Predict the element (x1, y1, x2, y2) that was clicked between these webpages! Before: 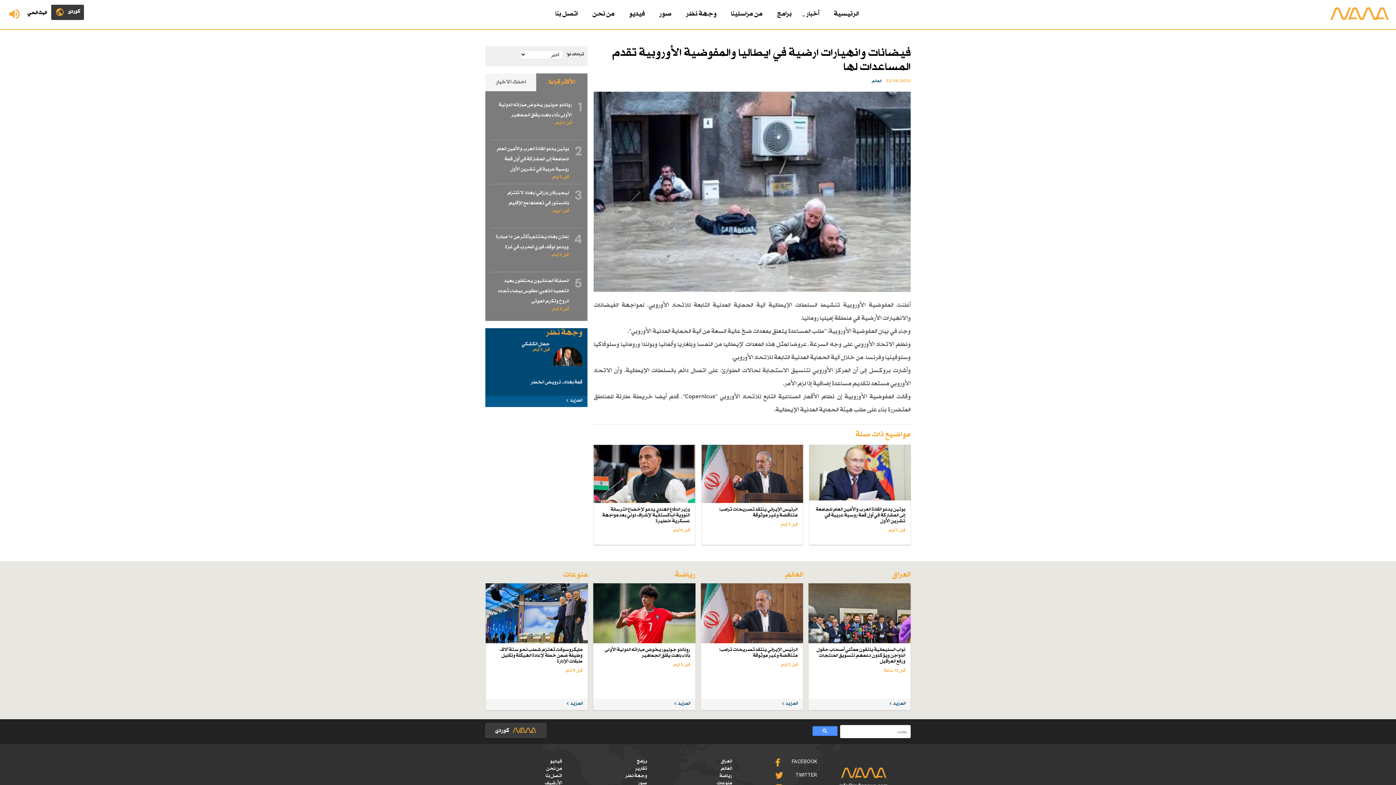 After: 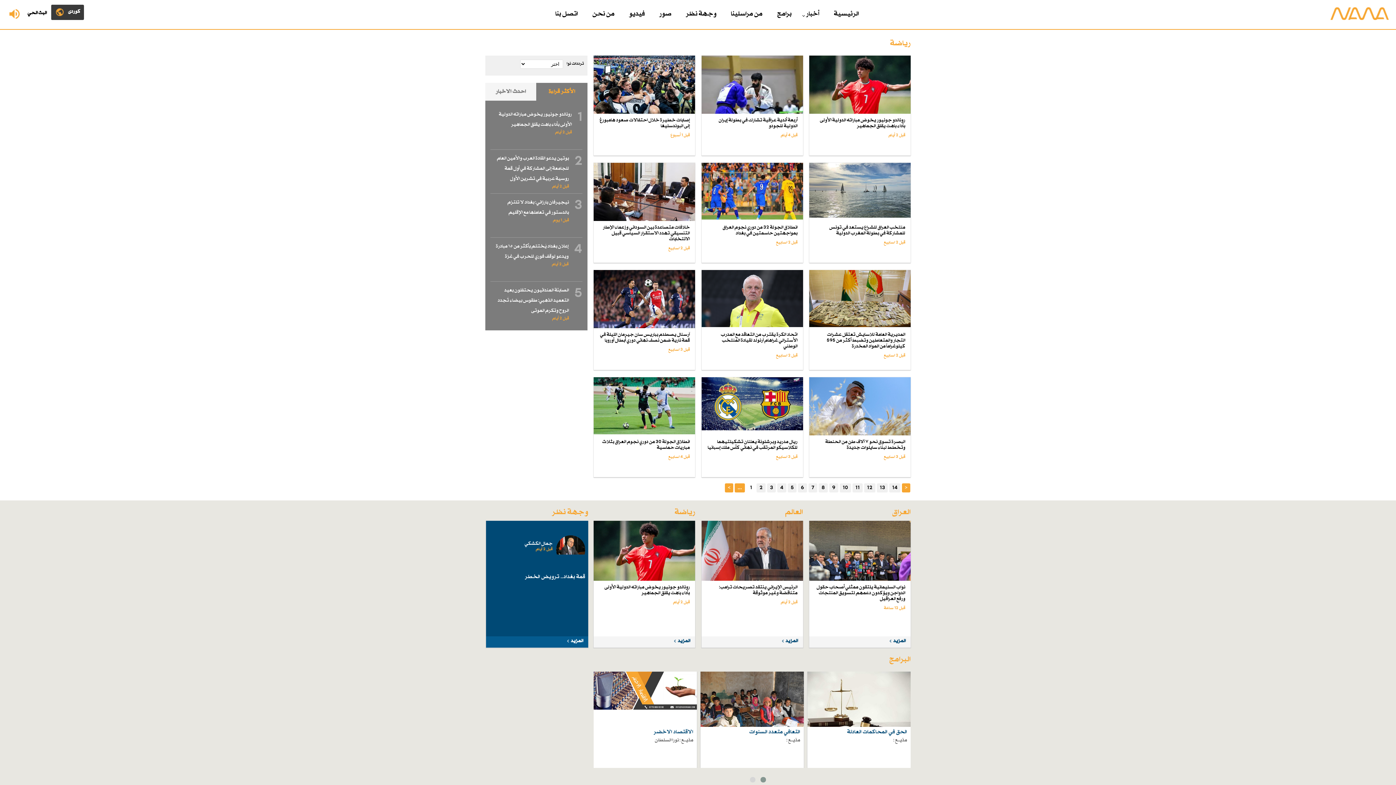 Action: label: رياضة bbox: (655, 773, 732, 779)